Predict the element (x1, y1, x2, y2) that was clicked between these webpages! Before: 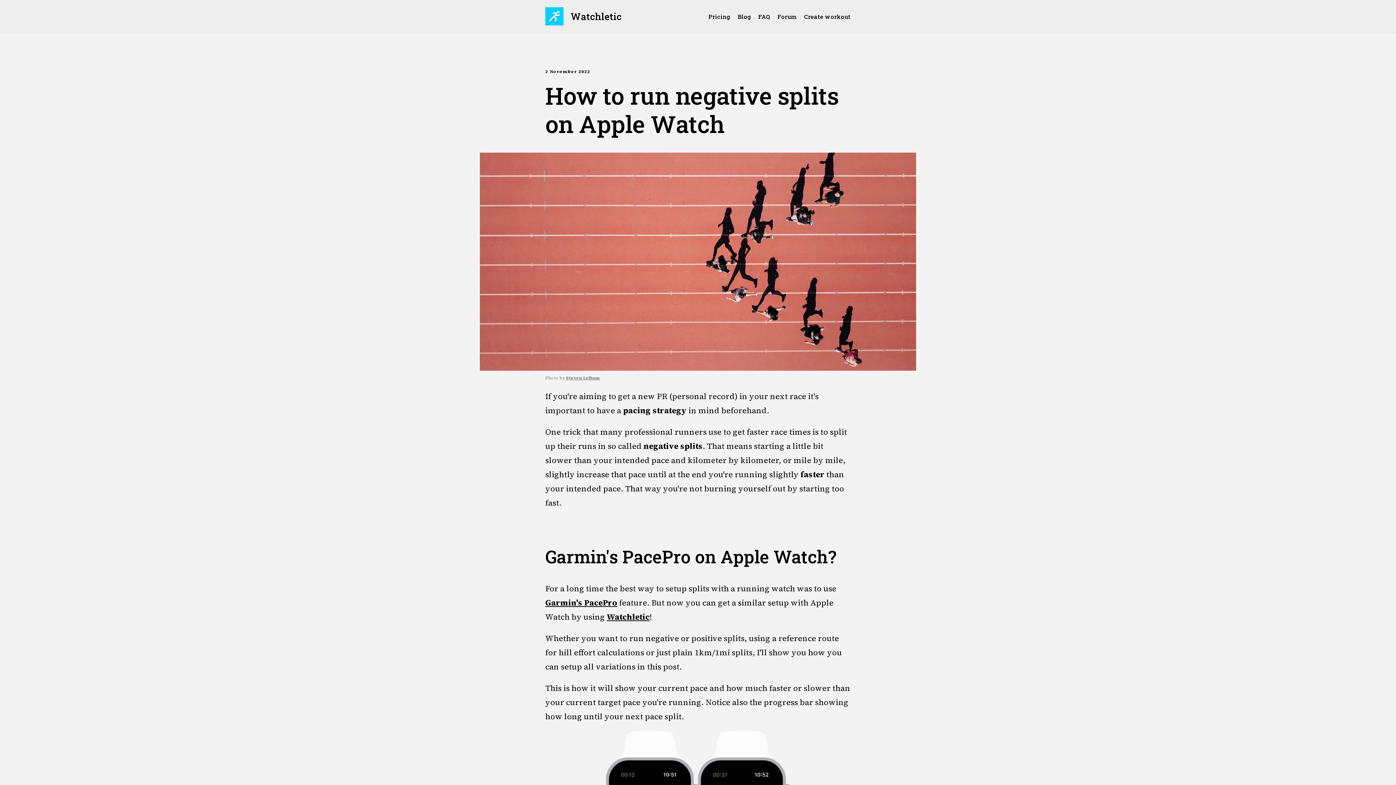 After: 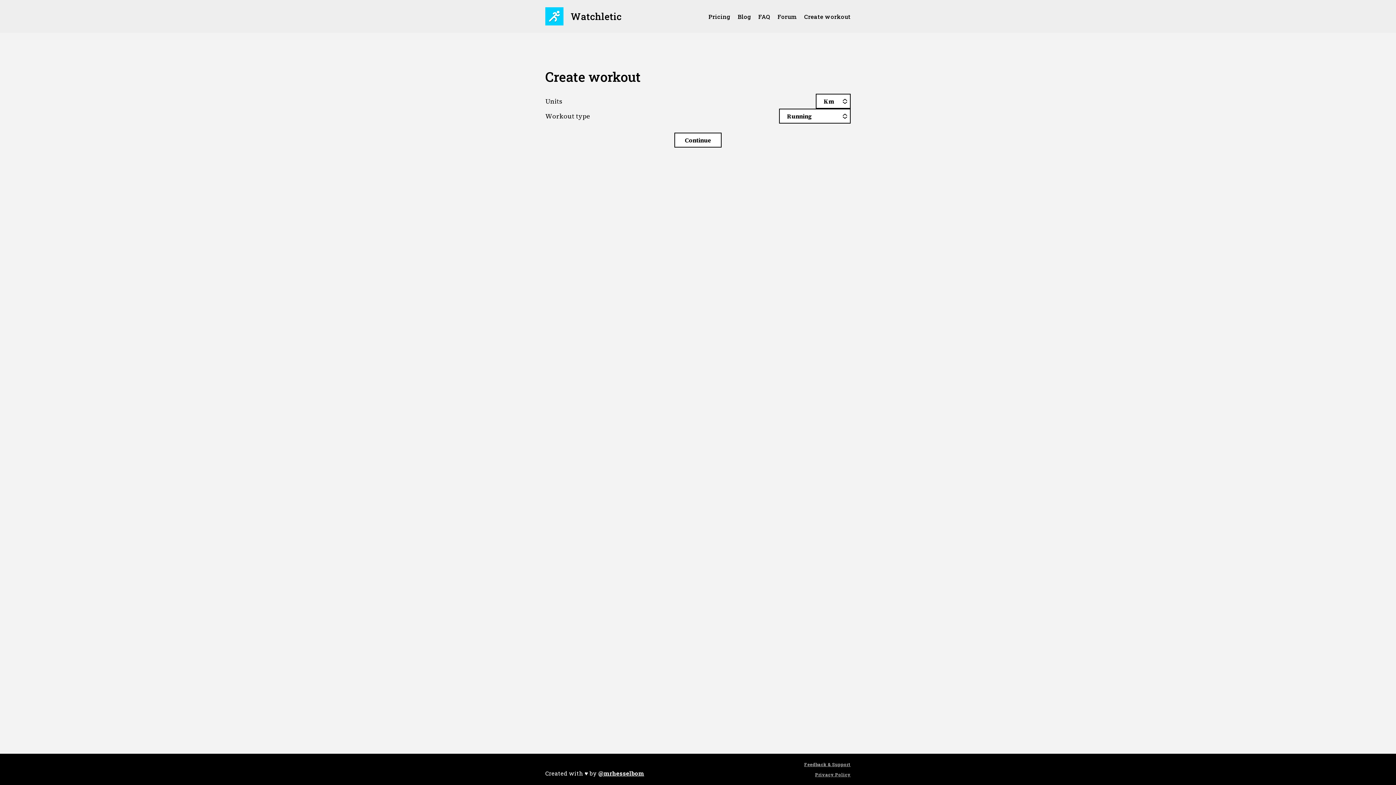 Action: bbox: (804, 12, 850, 20) label: Create workout